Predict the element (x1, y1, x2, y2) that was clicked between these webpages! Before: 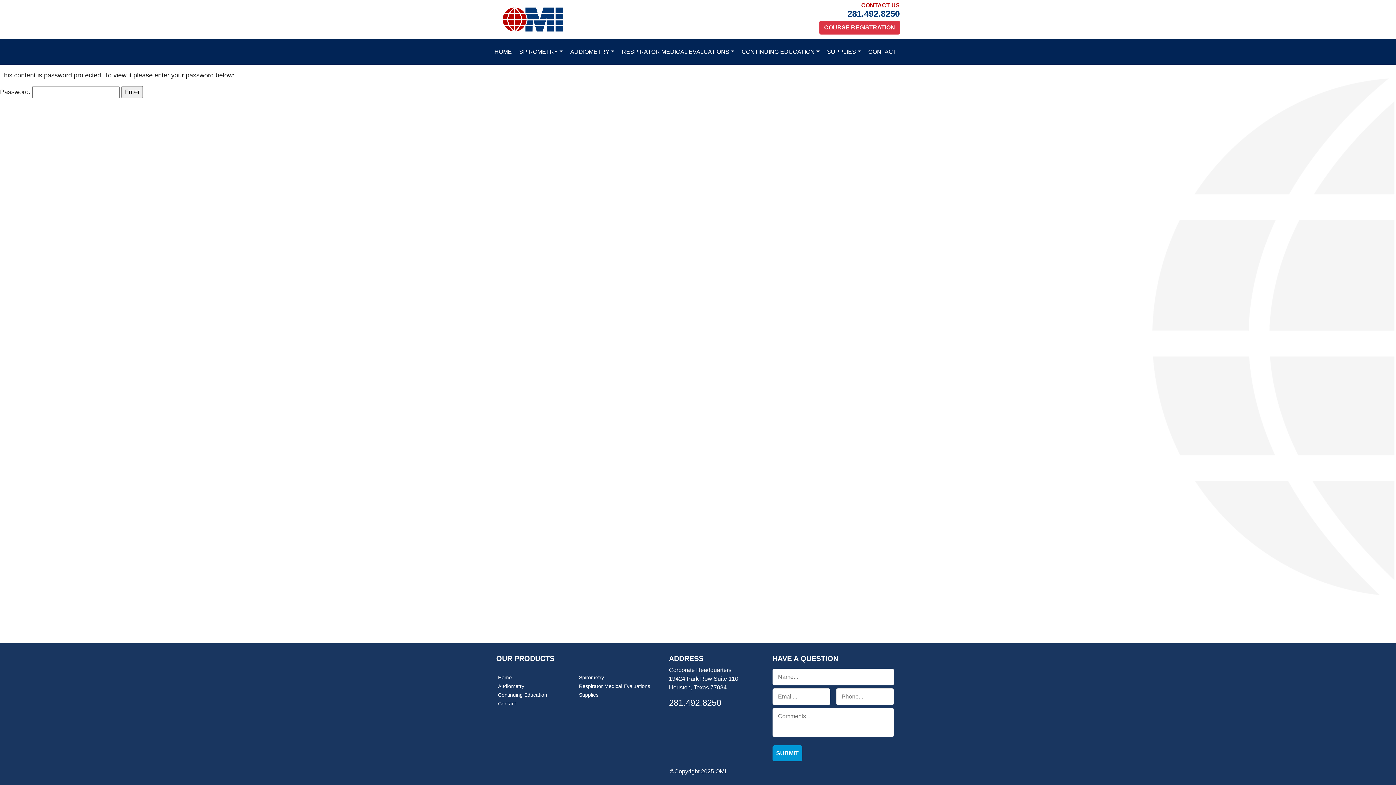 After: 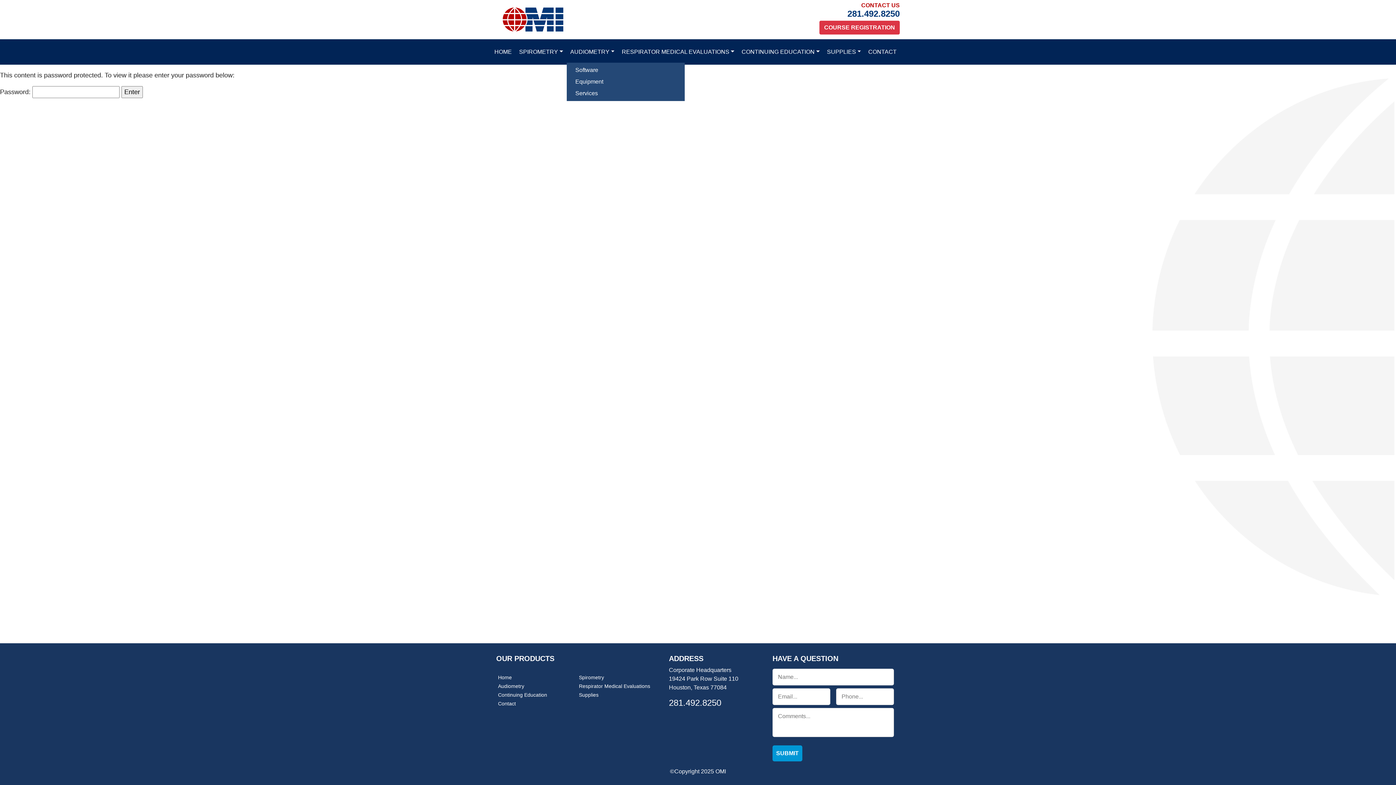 Action: label: AUDIOMETRY bbox: (566, 42, 618, 61)